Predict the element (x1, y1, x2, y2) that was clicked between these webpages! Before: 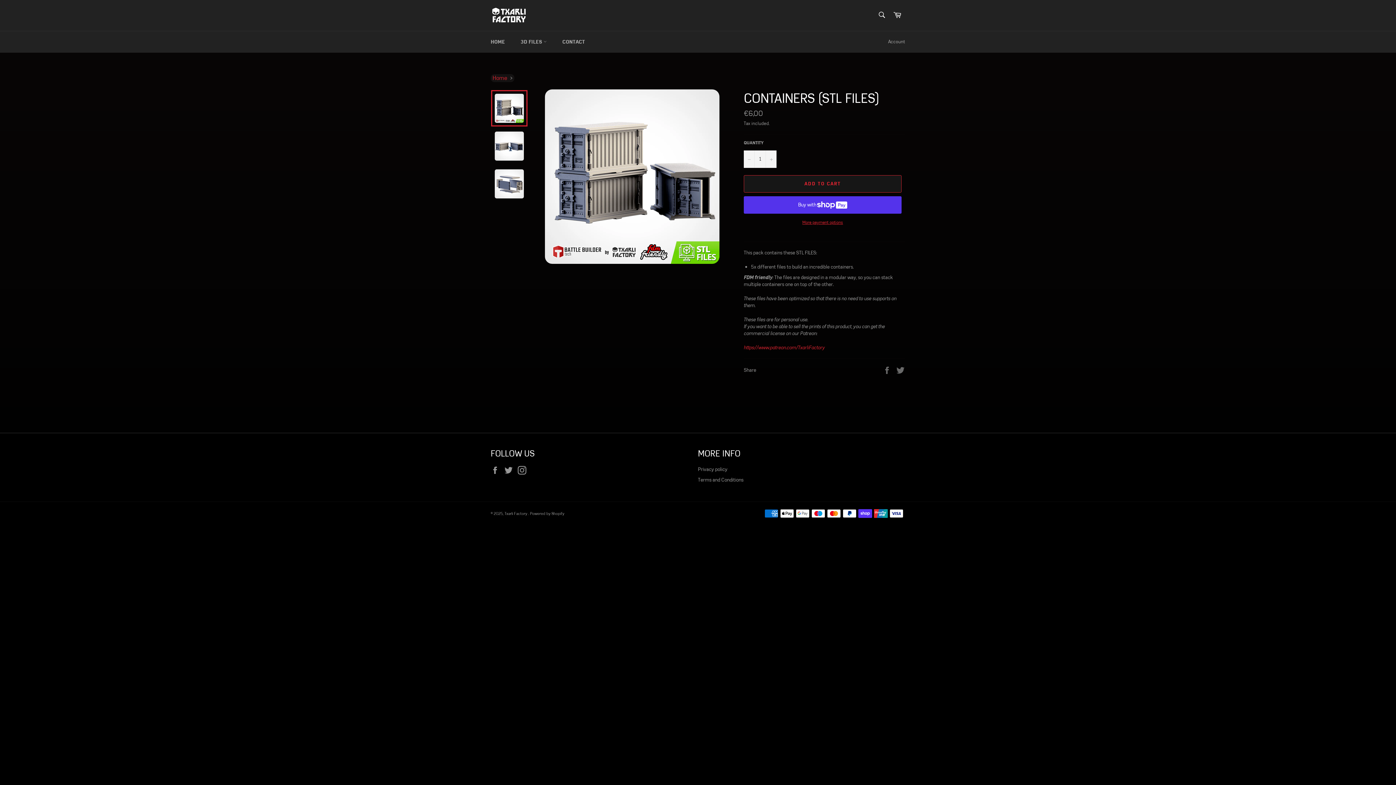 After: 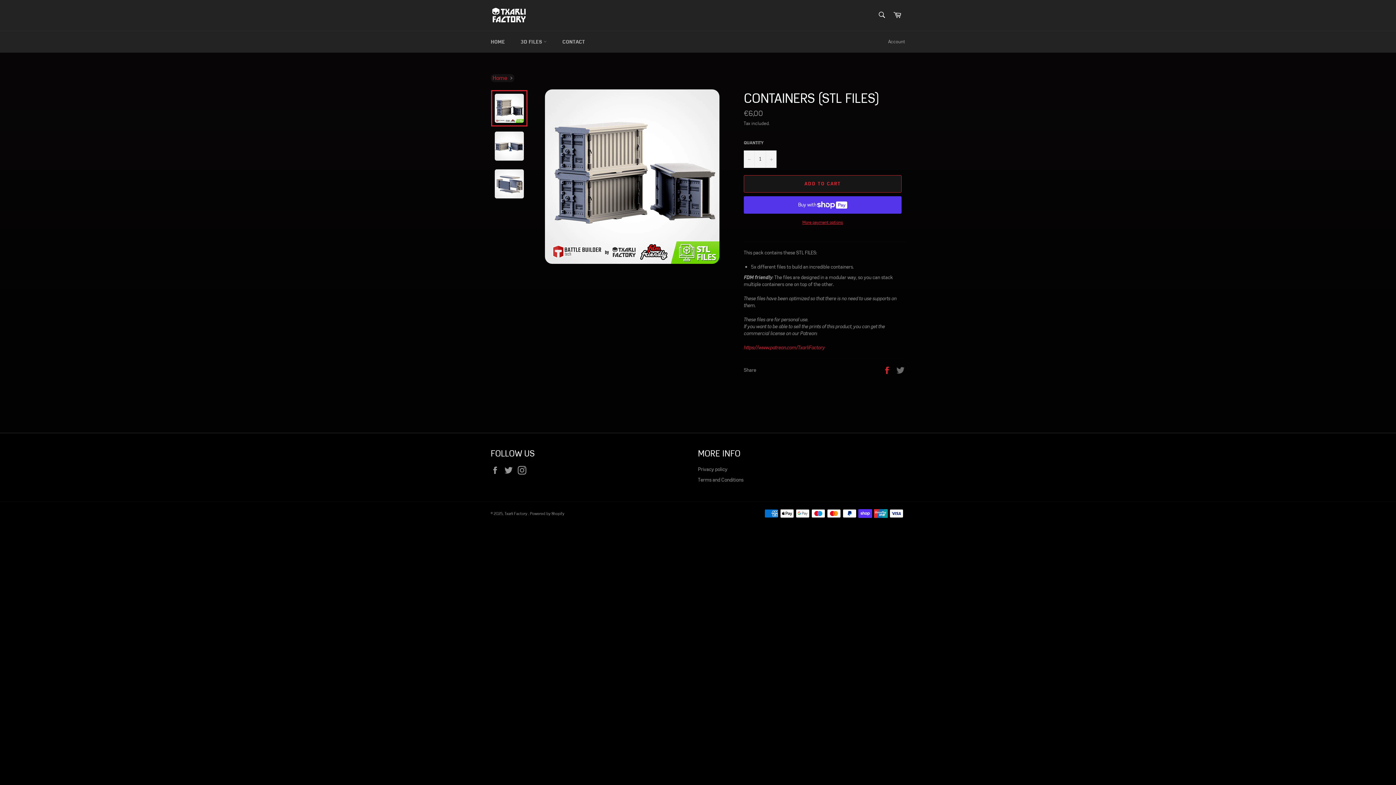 Action: bbox: (882, 366, 892, 373) label:  
Share on Facebook